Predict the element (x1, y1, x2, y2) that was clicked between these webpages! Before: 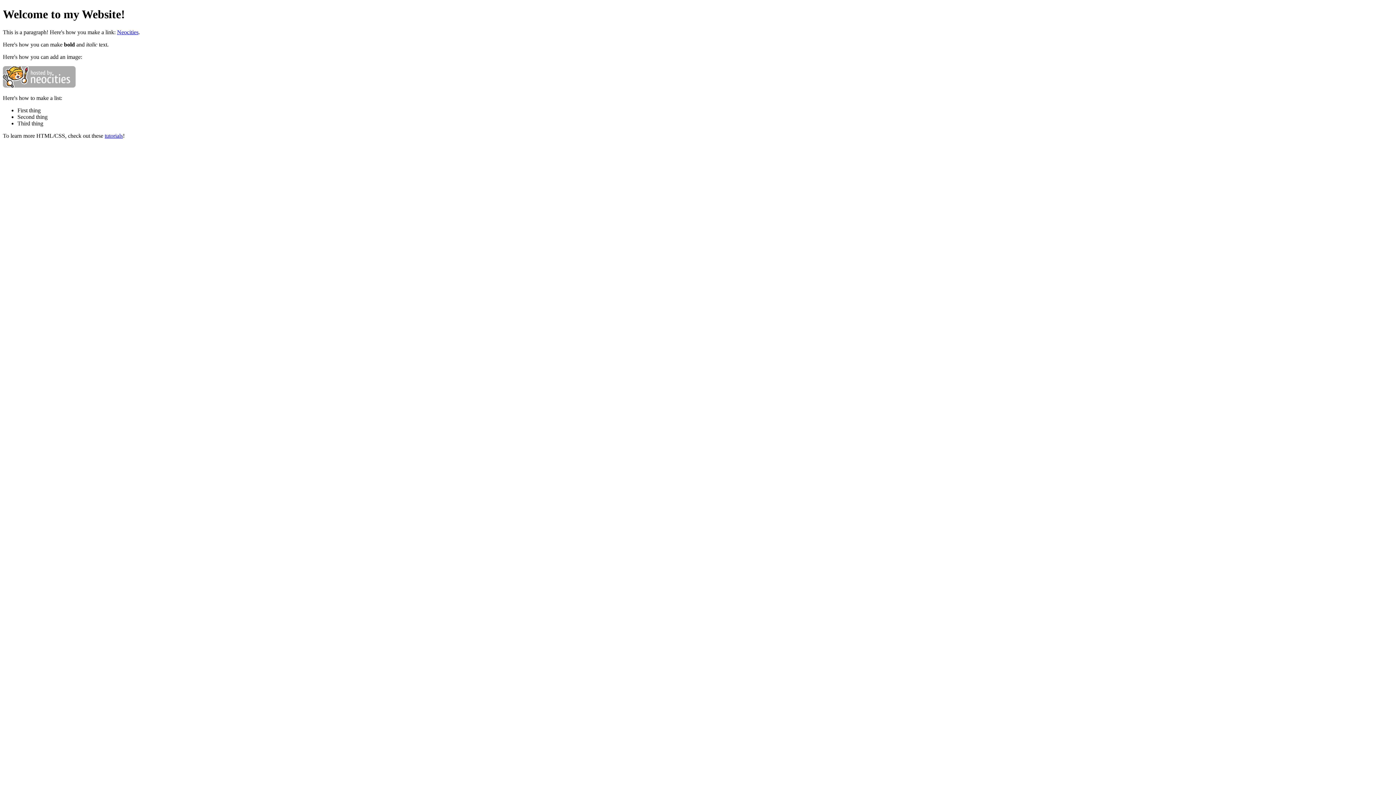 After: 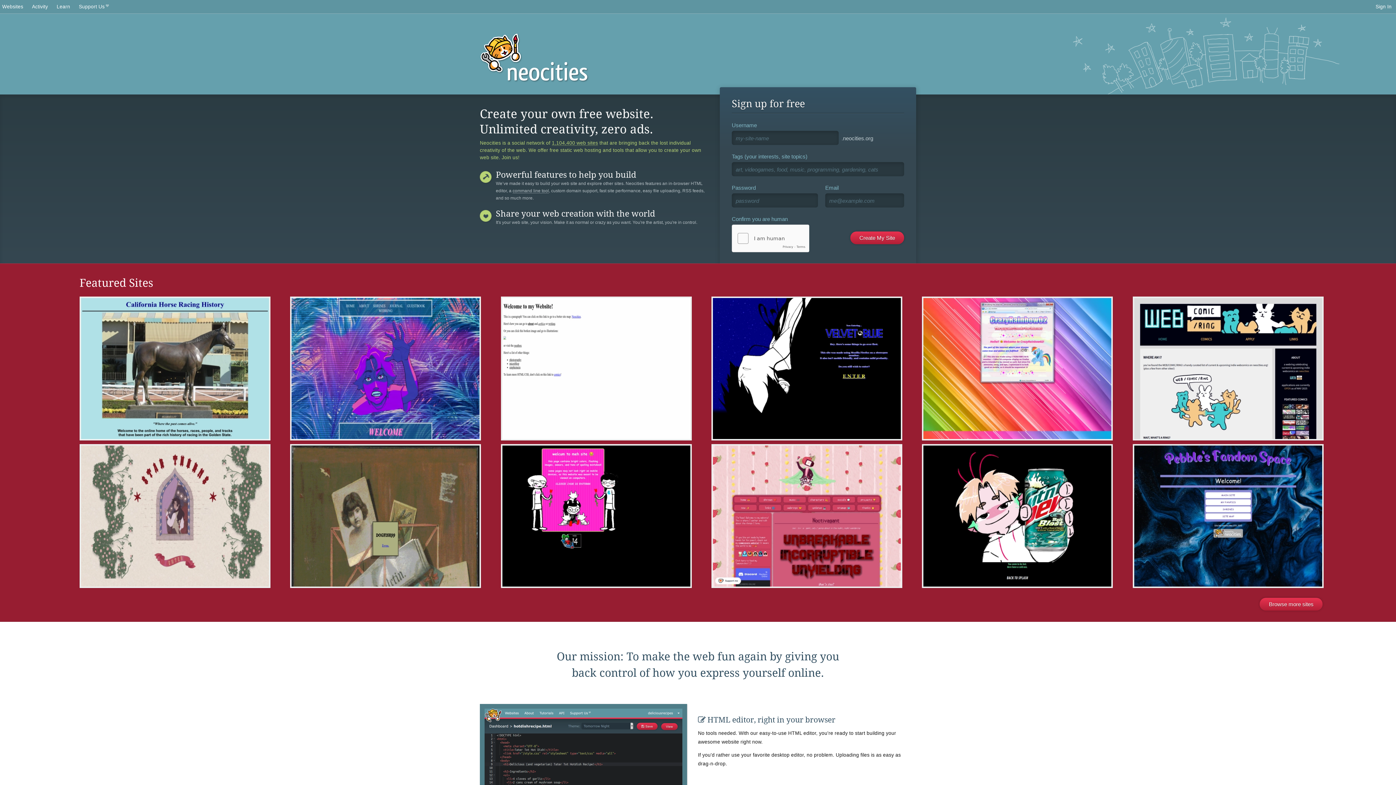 Action: label: Neocities bbox: (117, 29, 138, 35)